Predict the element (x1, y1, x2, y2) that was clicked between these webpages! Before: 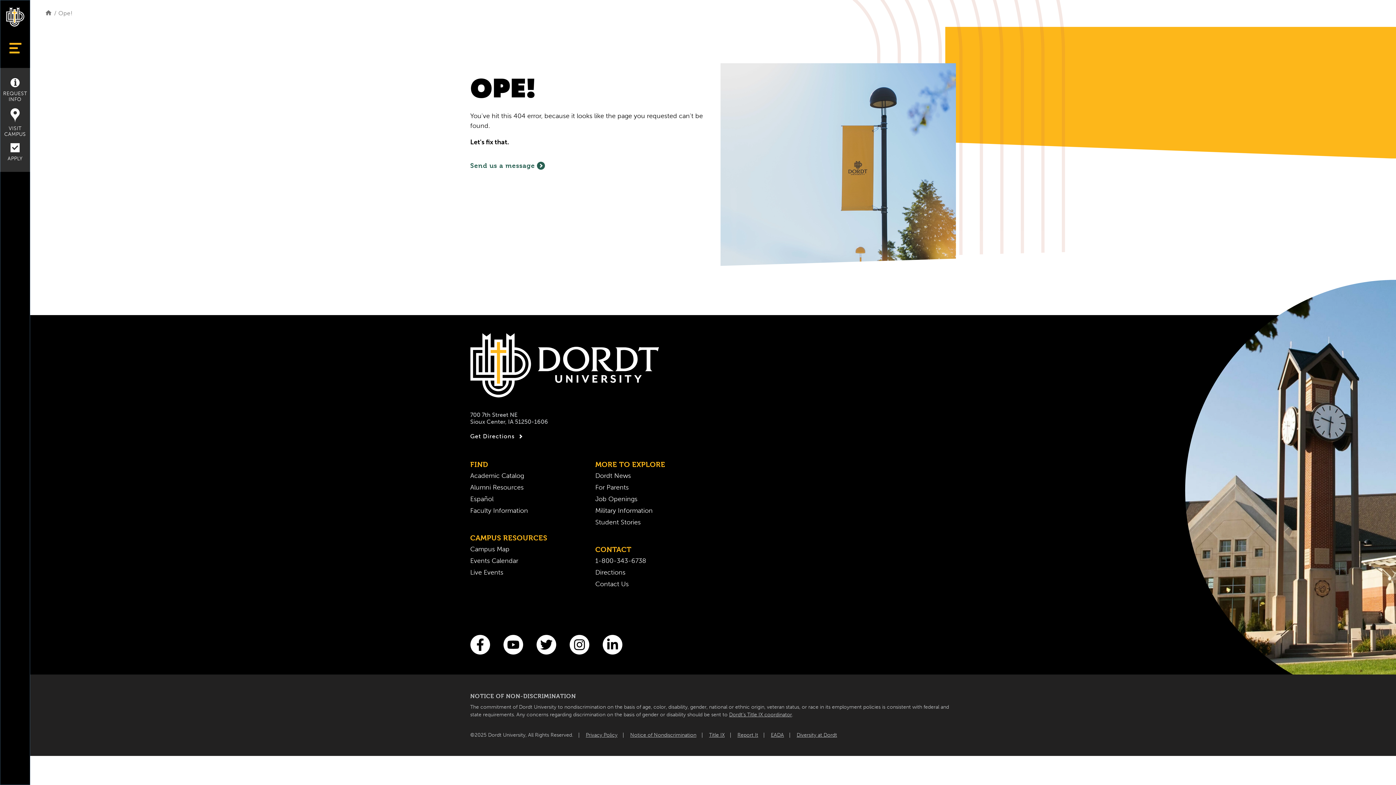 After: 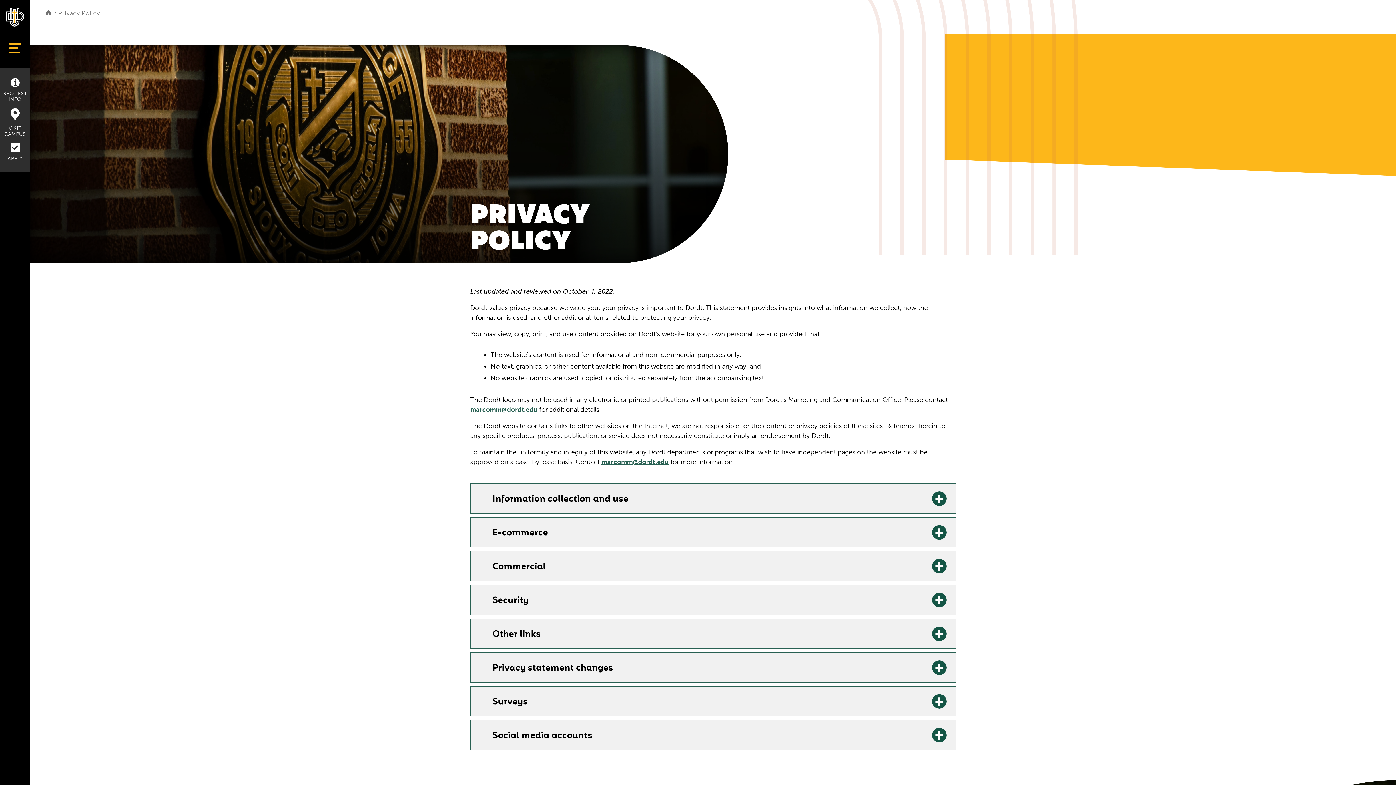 Action: label: Privacy Policy bbox: (586, 732, 617, 738)